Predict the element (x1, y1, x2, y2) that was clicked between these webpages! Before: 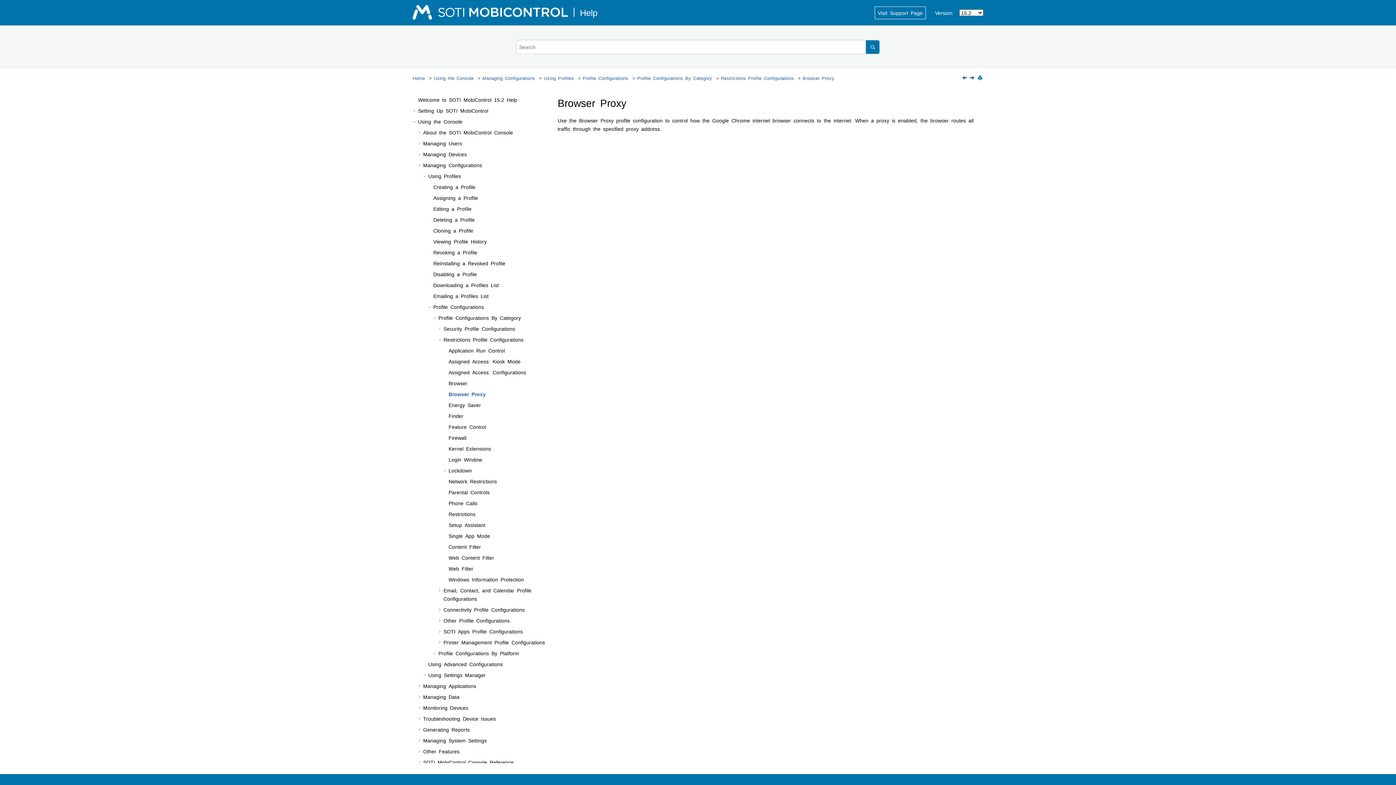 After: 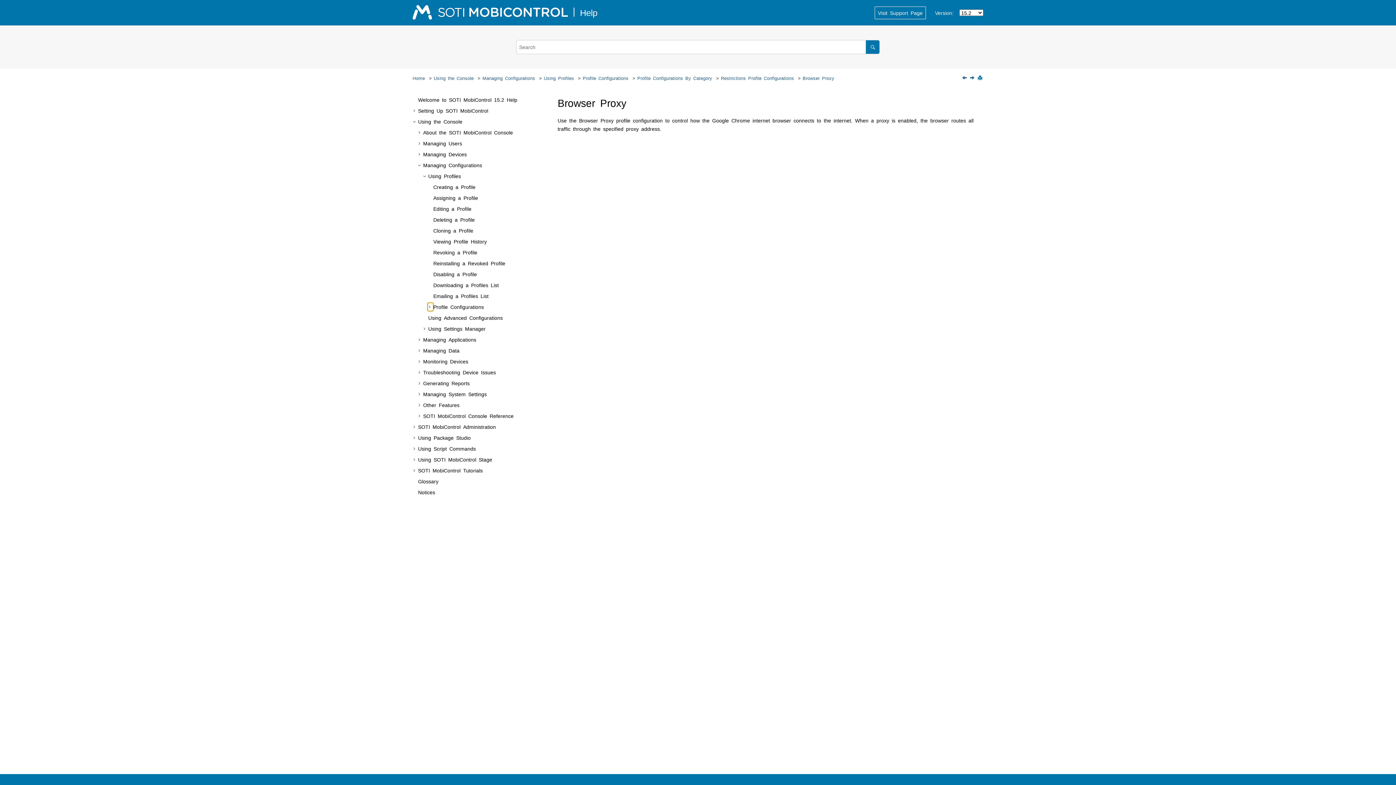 Action: bbox: (427, 302, 433, 311)